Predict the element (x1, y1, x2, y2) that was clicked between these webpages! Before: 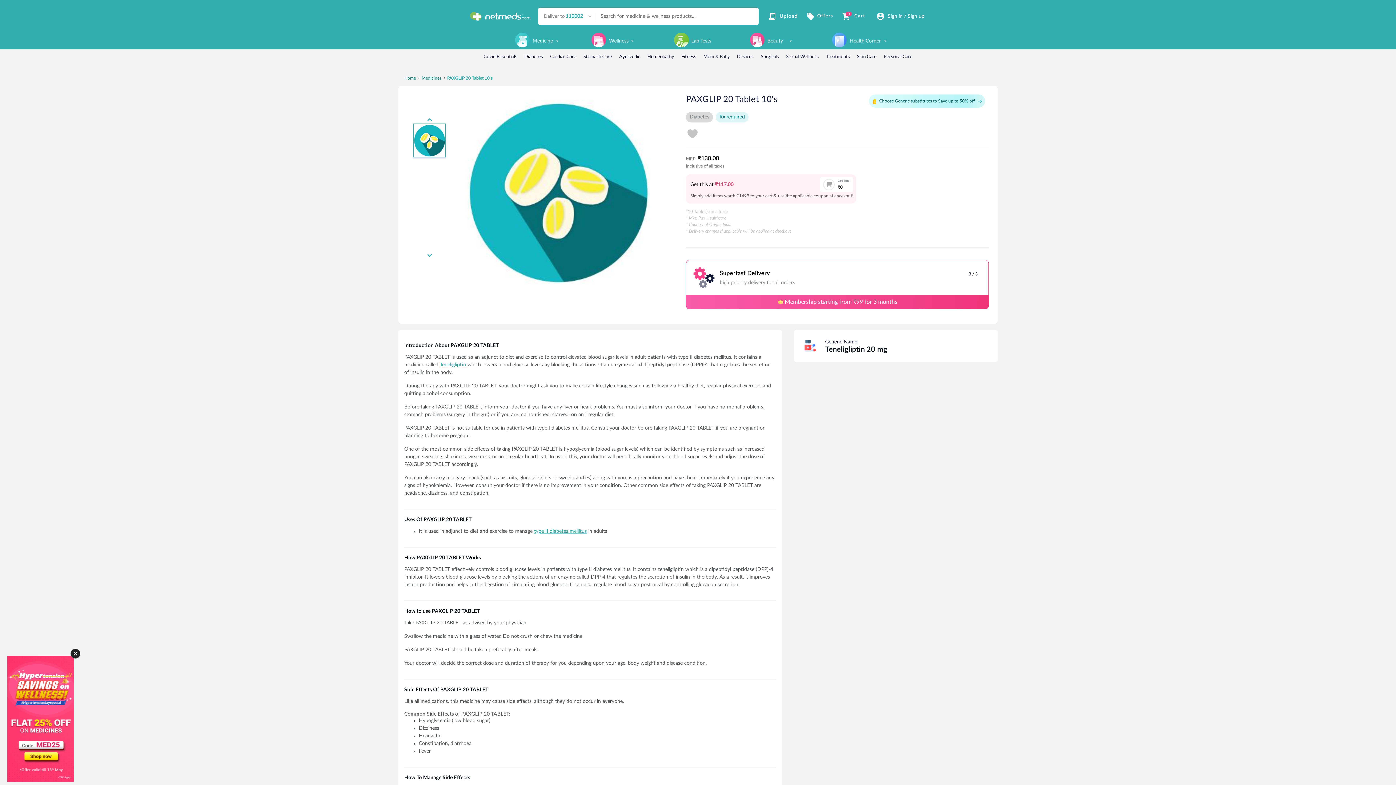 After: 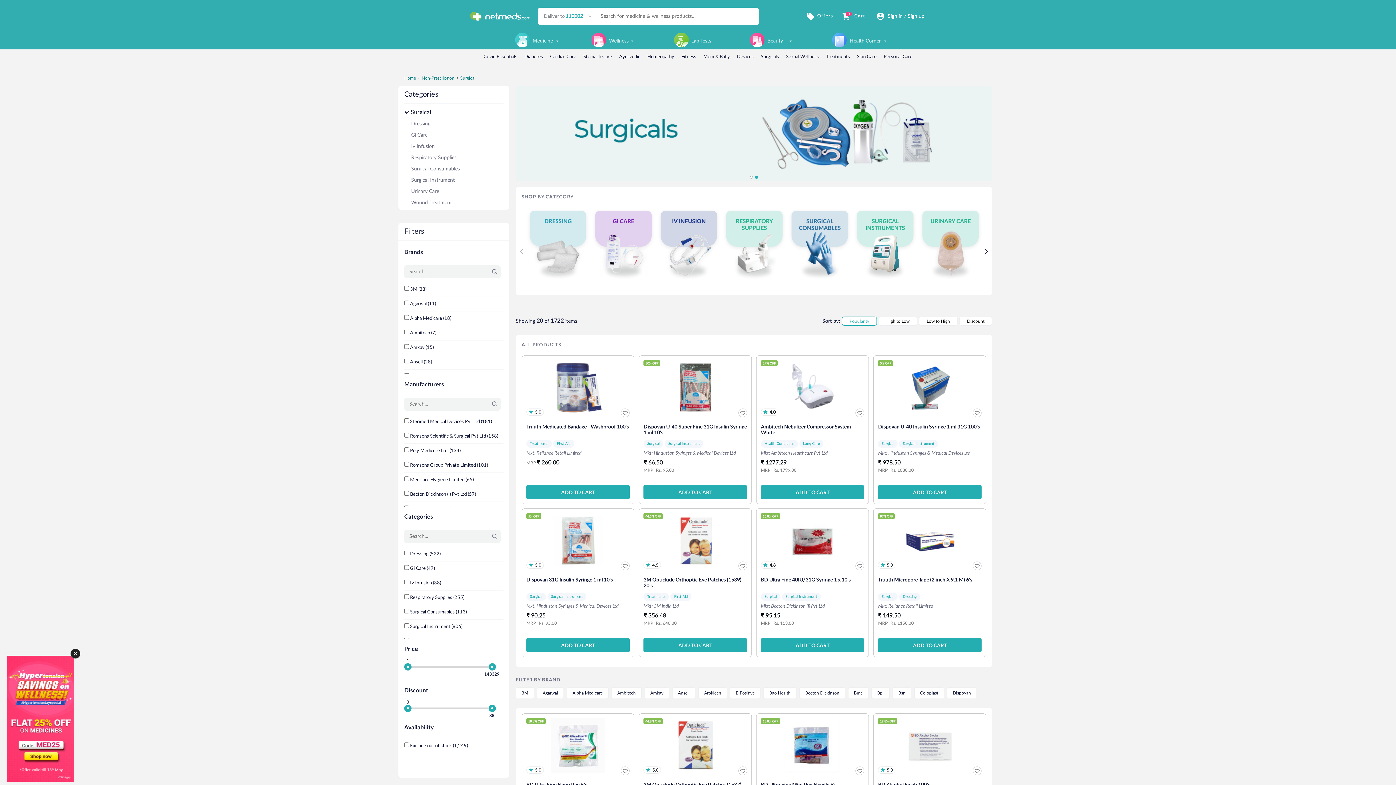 Action: label: Surgicals bbox: (761, 54, 779, 59)